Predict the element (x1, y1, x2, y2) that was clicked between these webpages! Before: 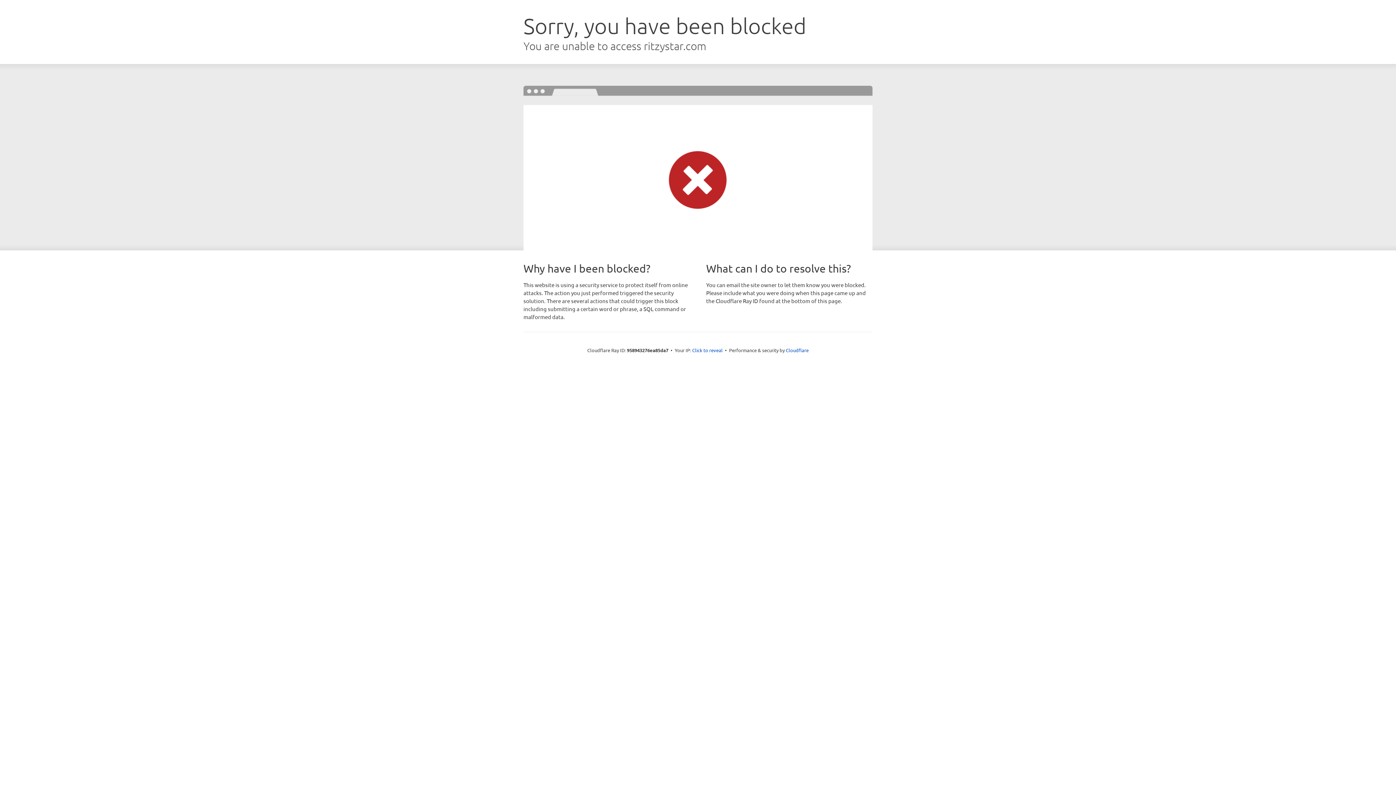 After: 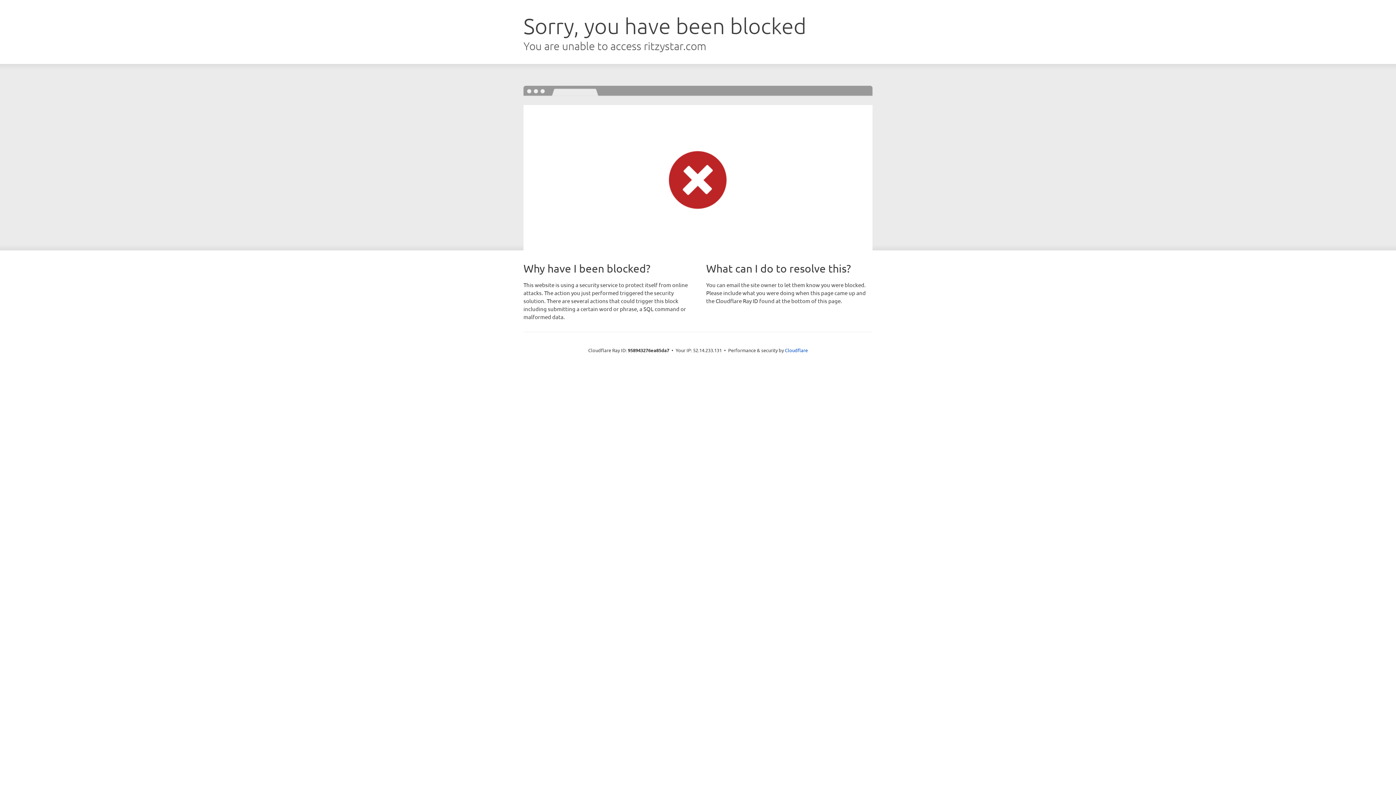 Action: bbox: (692, 346, 722, 353) label: Click to reveal